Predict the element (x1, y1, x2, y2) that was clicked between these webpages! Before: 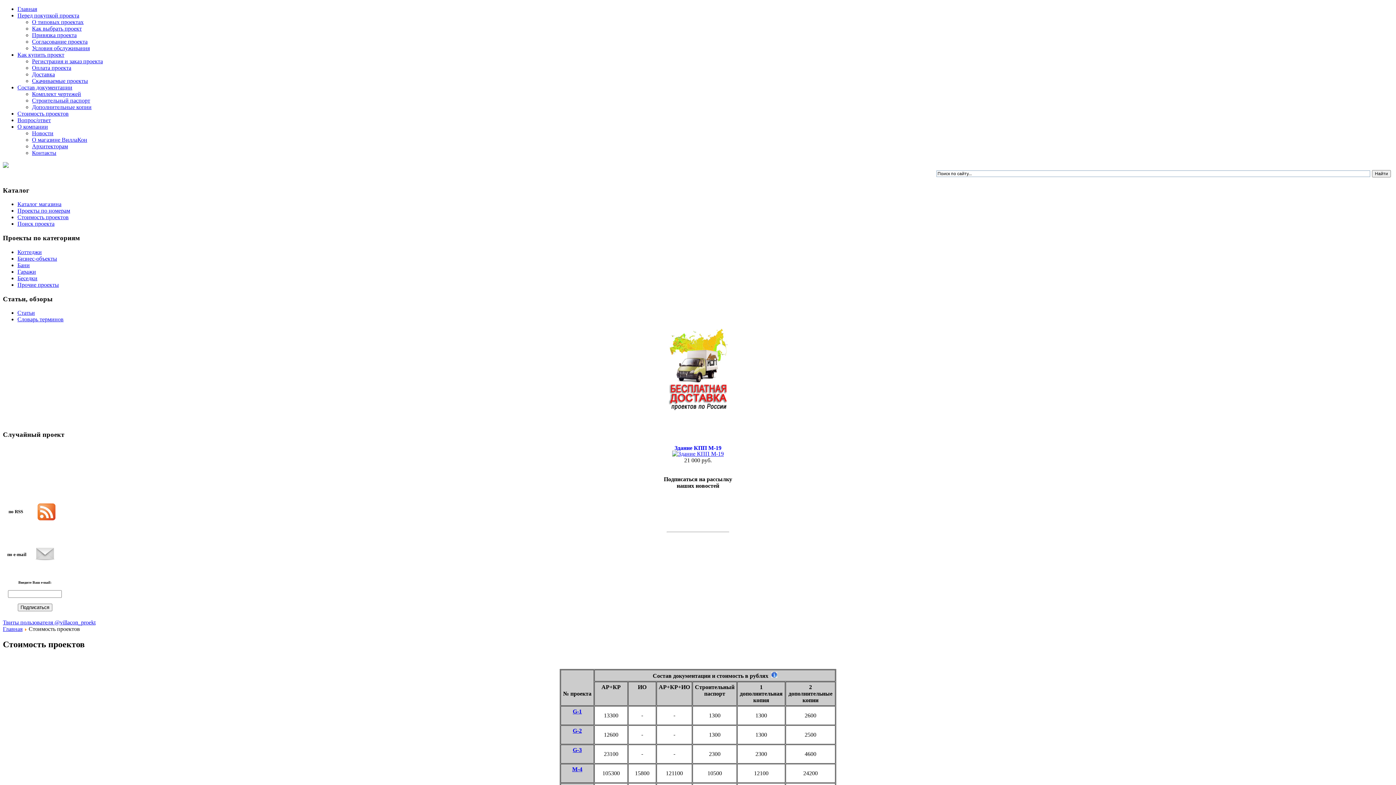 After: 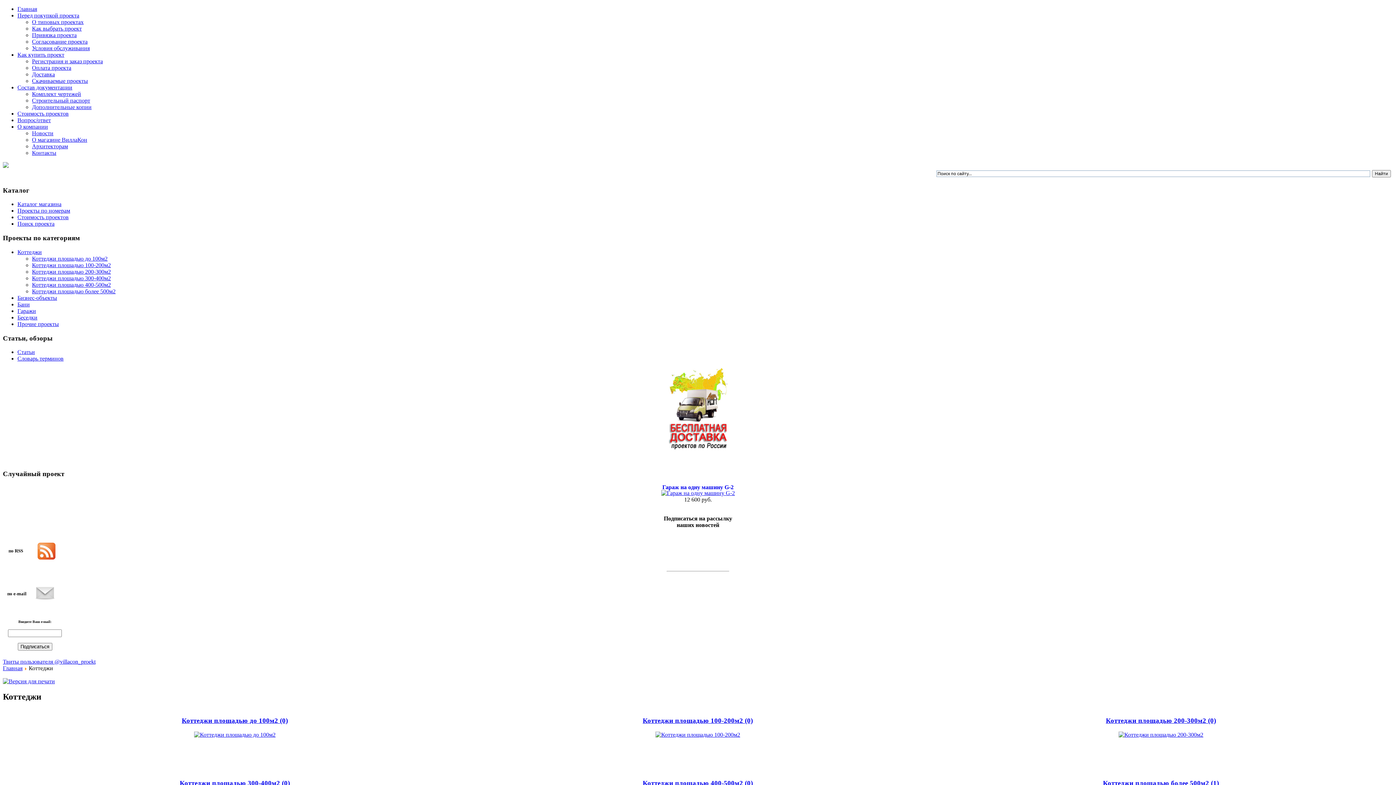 Action: bbox: (17, 249, 41, 255) label: Коттеджи